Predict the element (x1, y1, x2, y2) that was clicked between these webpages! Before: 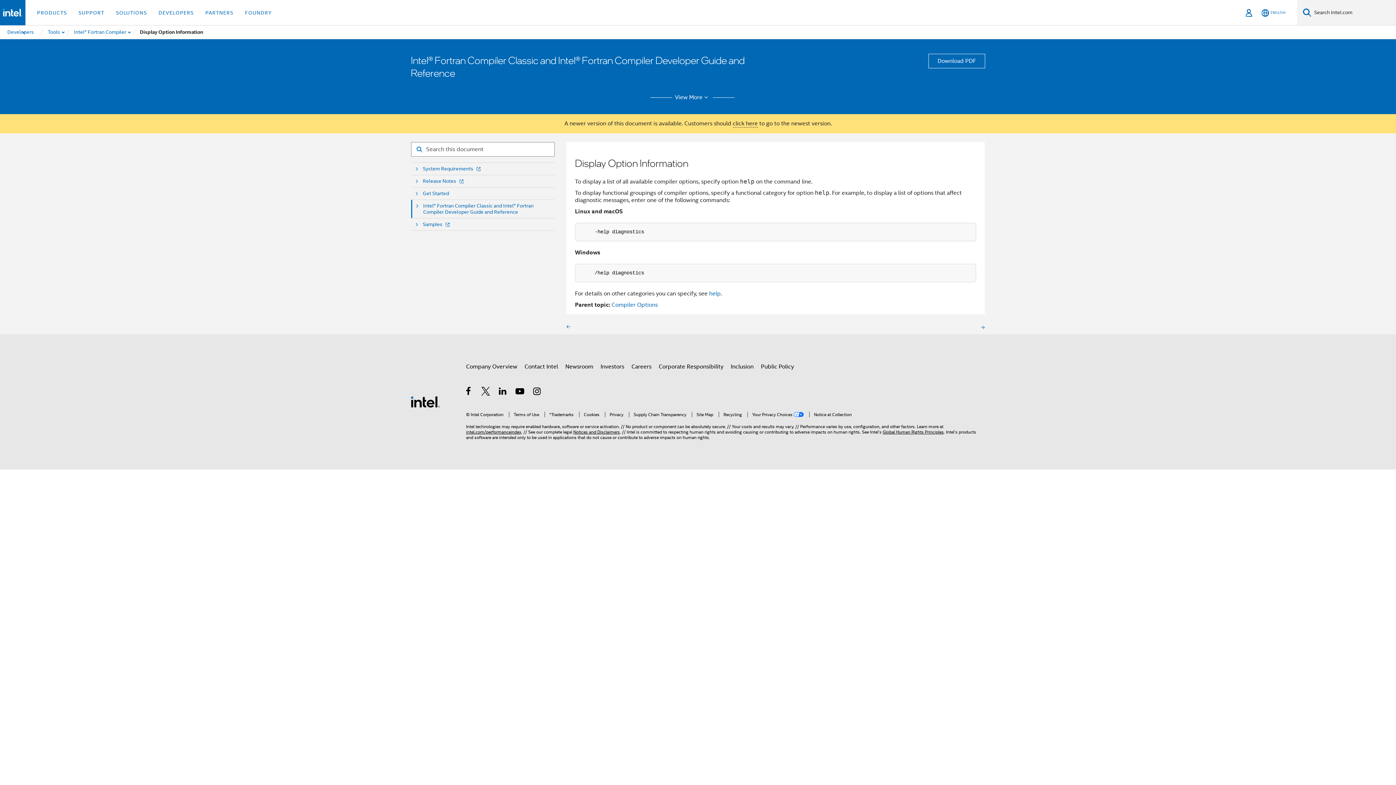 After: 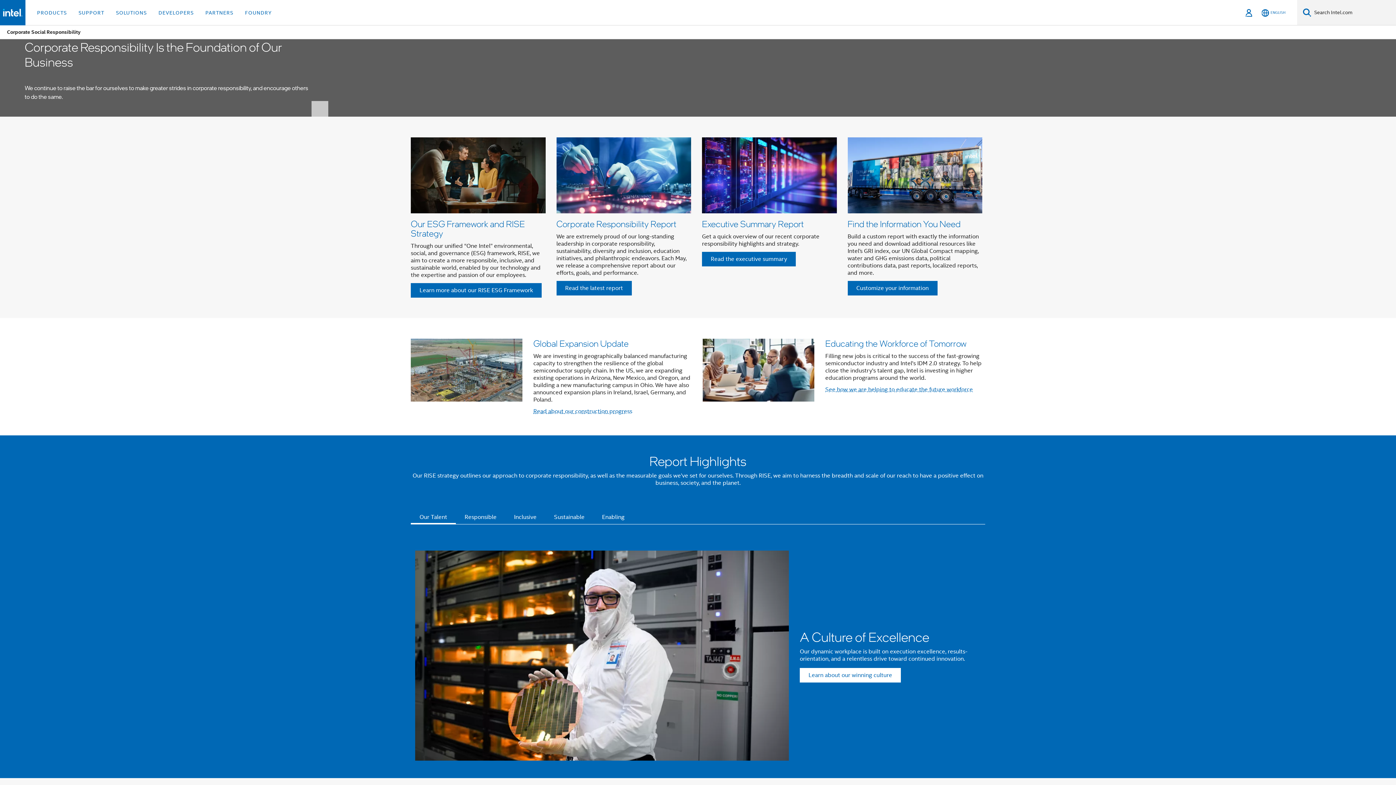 Action: bbox: (658, 360, 723, 373) label: Corporate Responsibility